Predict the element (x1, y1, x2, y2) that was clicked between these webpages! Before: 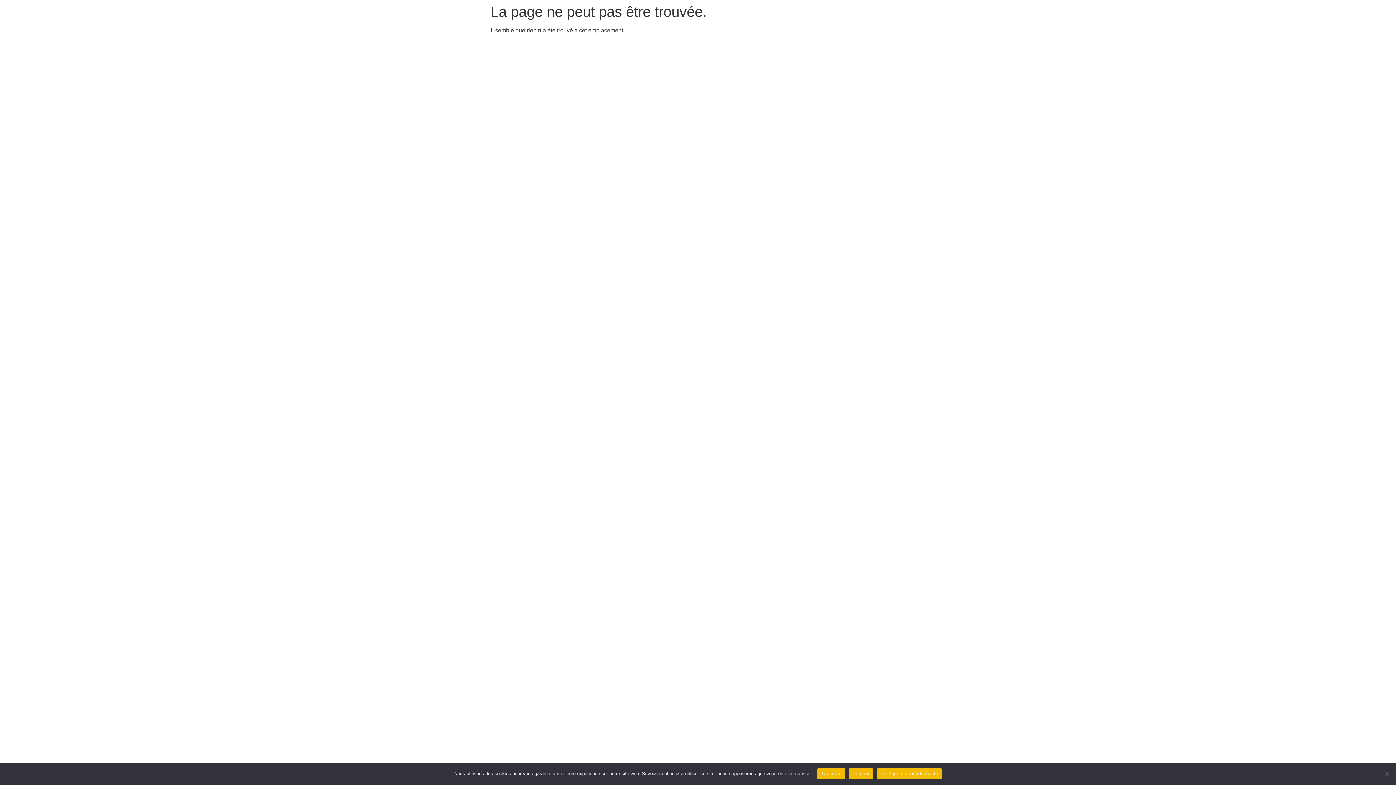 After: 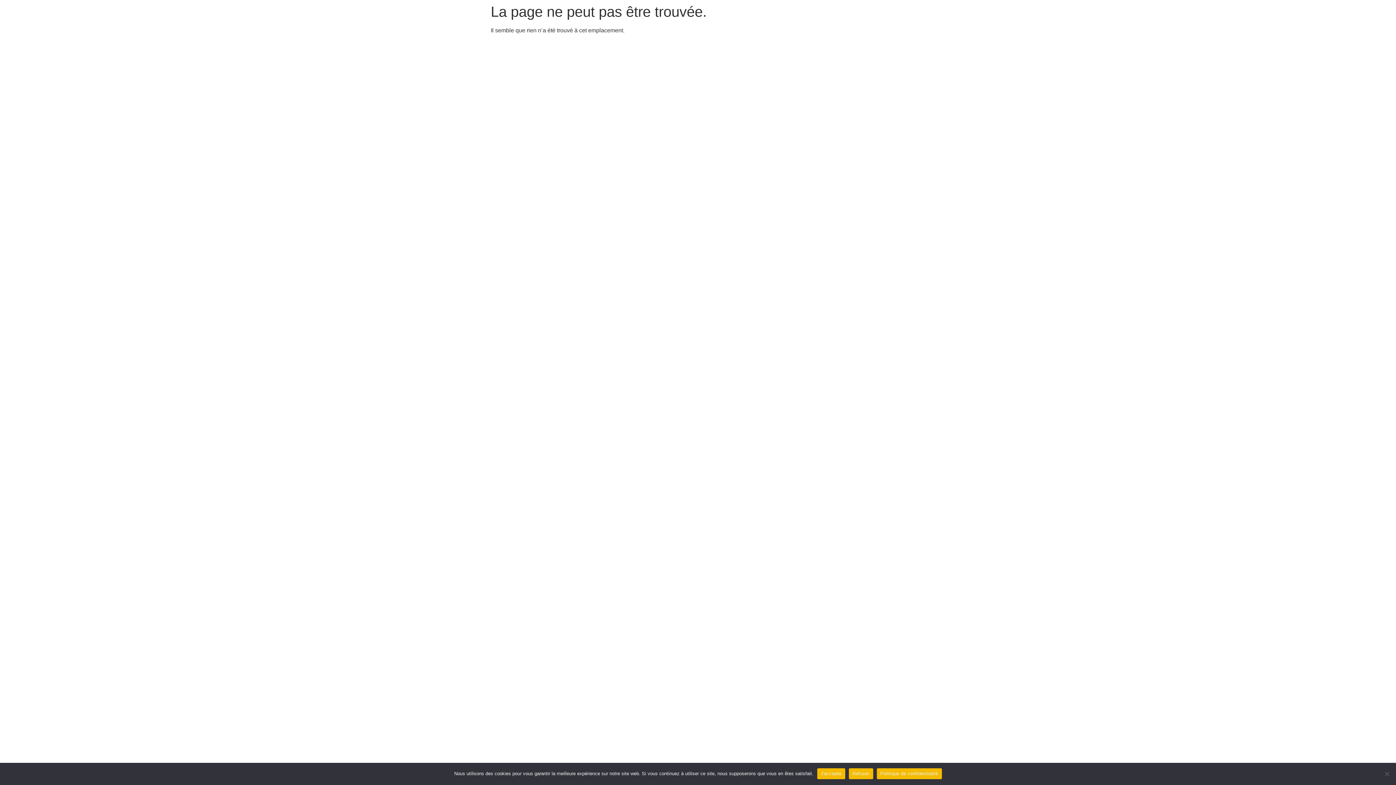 Action: label: Politique de confidentialité bbox: (876, 768, 942, 779)